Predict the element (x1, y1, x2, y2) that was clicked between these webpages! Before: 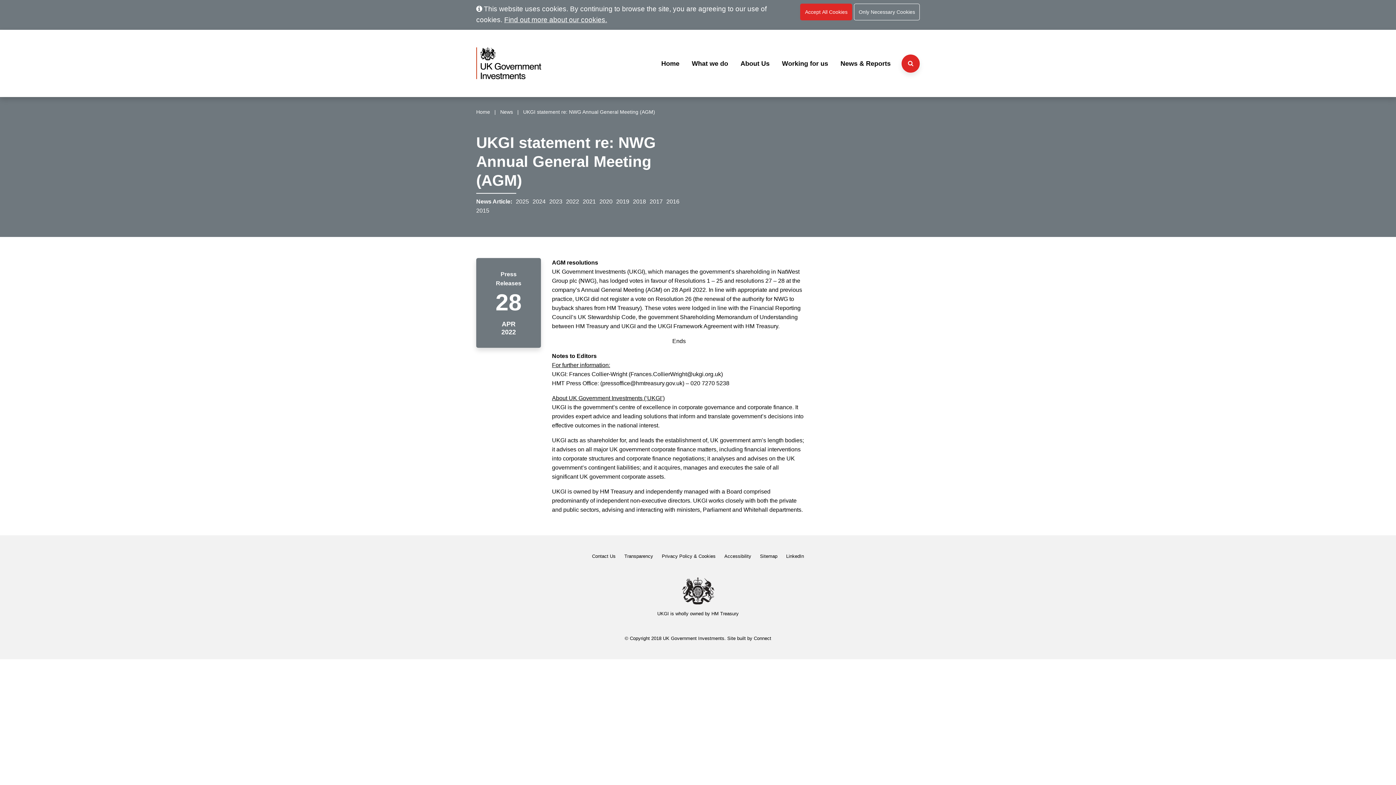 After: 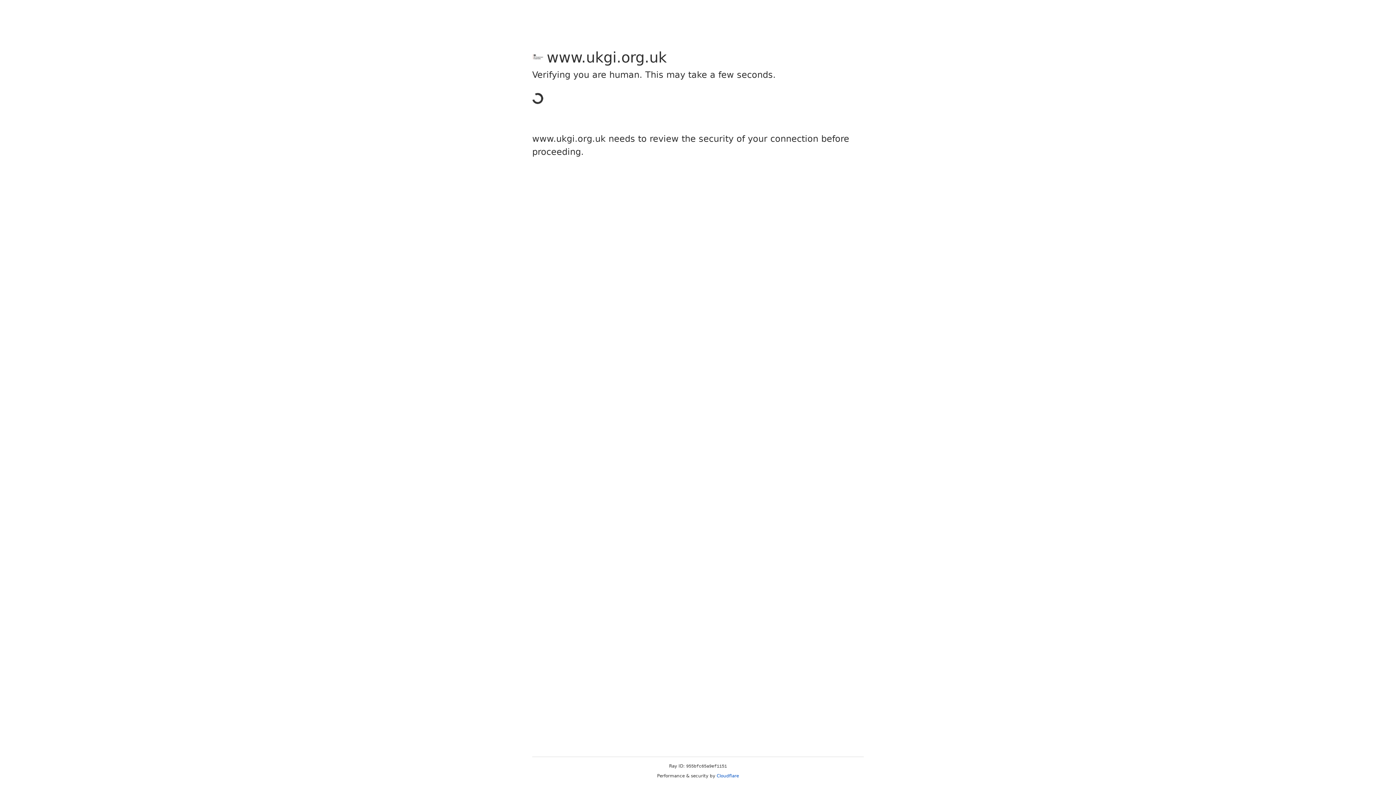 Action: label: Transparency bbox: (624, 553, 653, 559)